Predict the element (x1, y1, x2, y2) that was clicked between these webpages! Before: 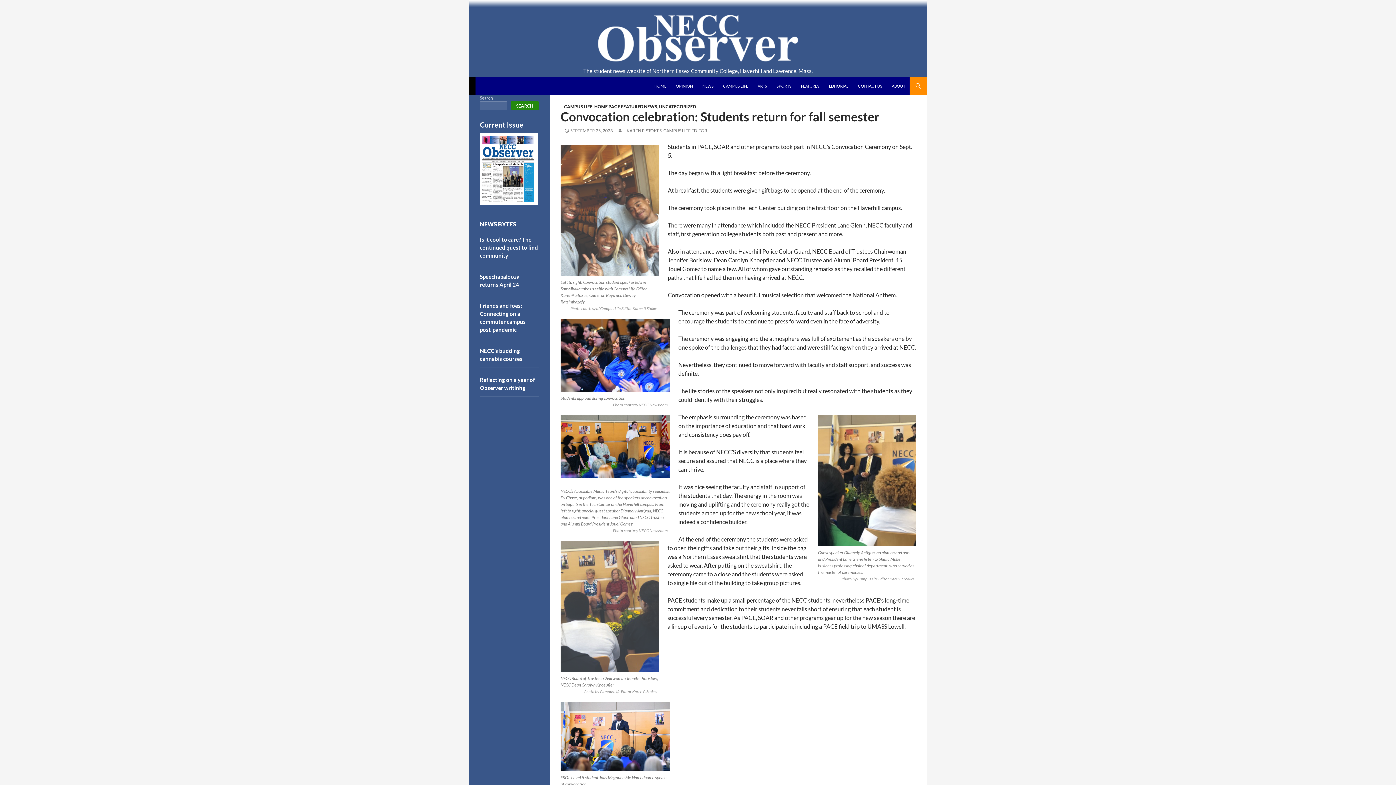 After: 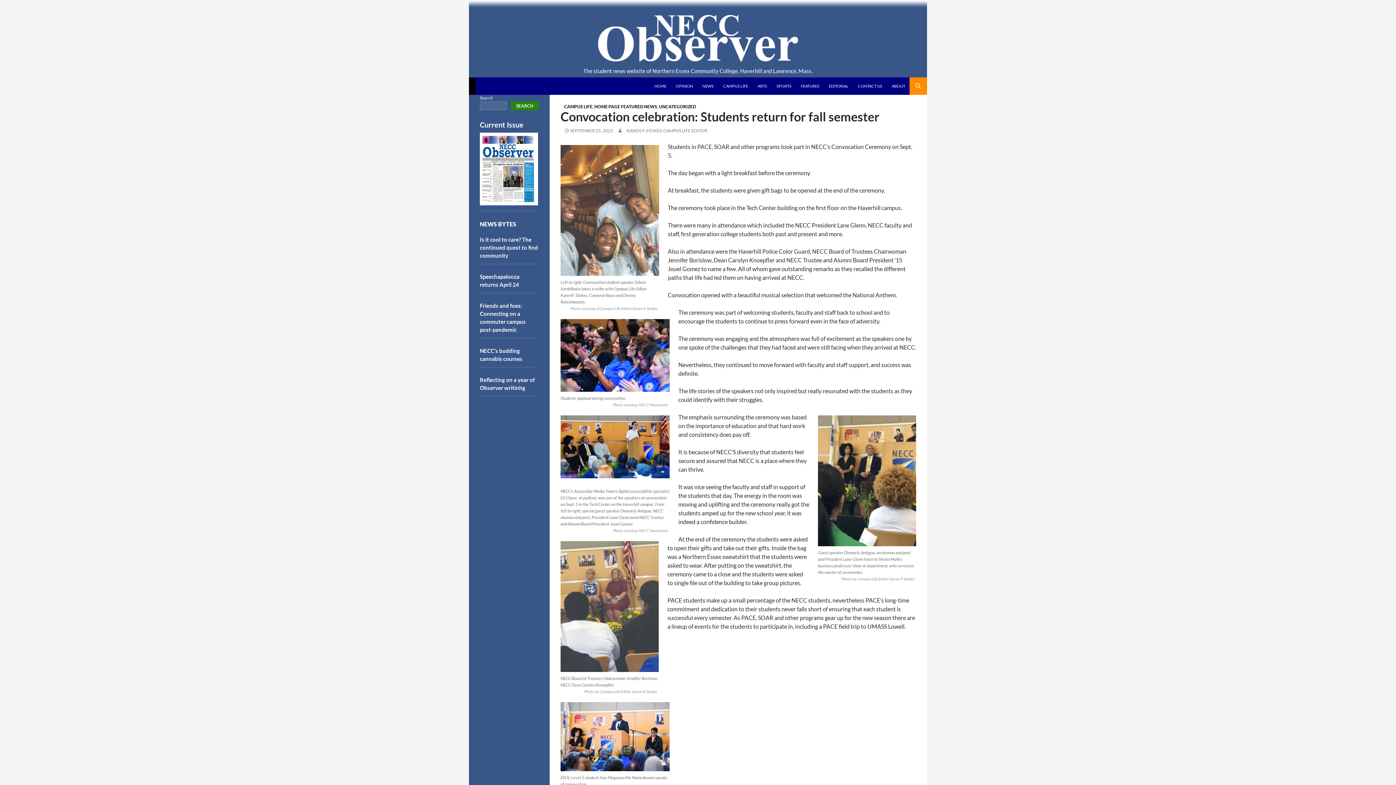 Action: label: SEPTEMBER 25, 2023 bbox: (564, 128, 613, 133)